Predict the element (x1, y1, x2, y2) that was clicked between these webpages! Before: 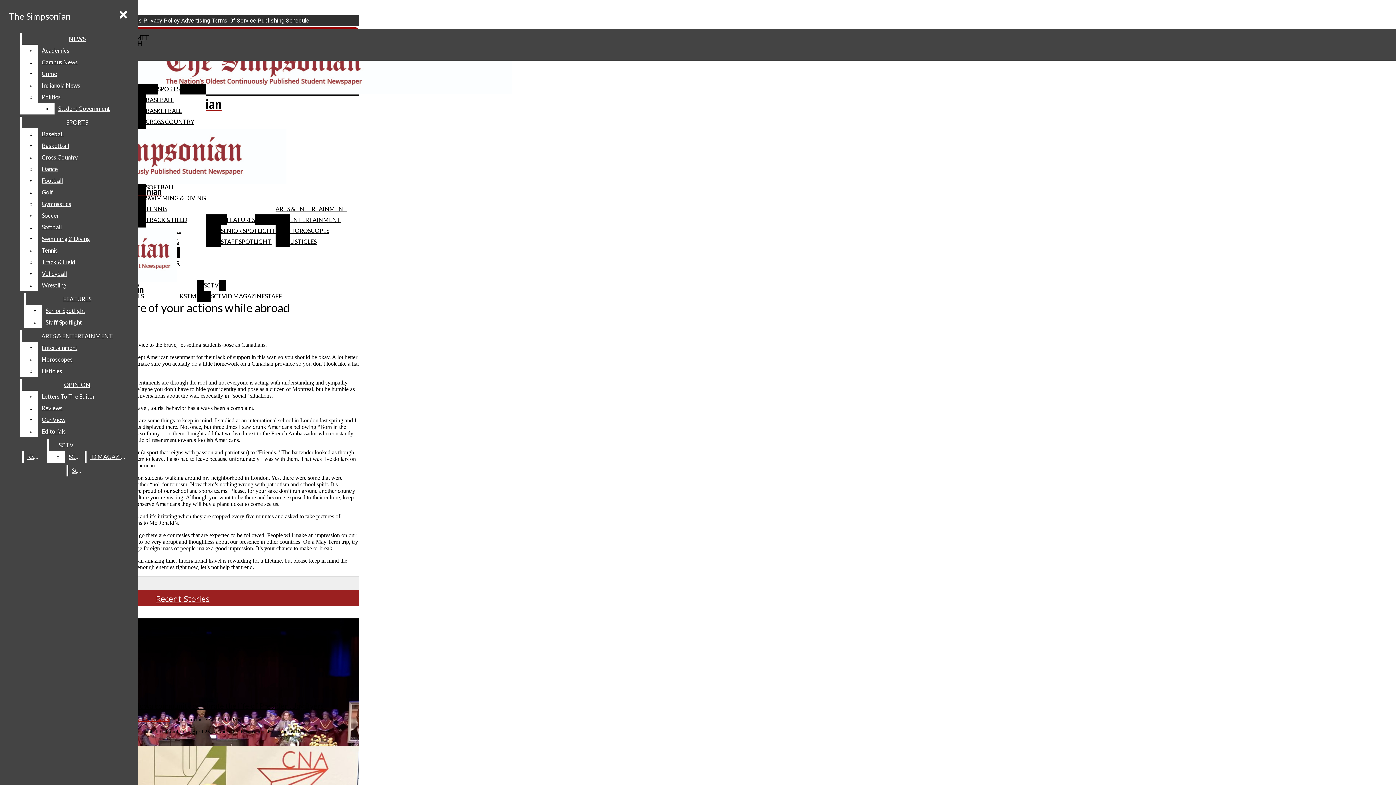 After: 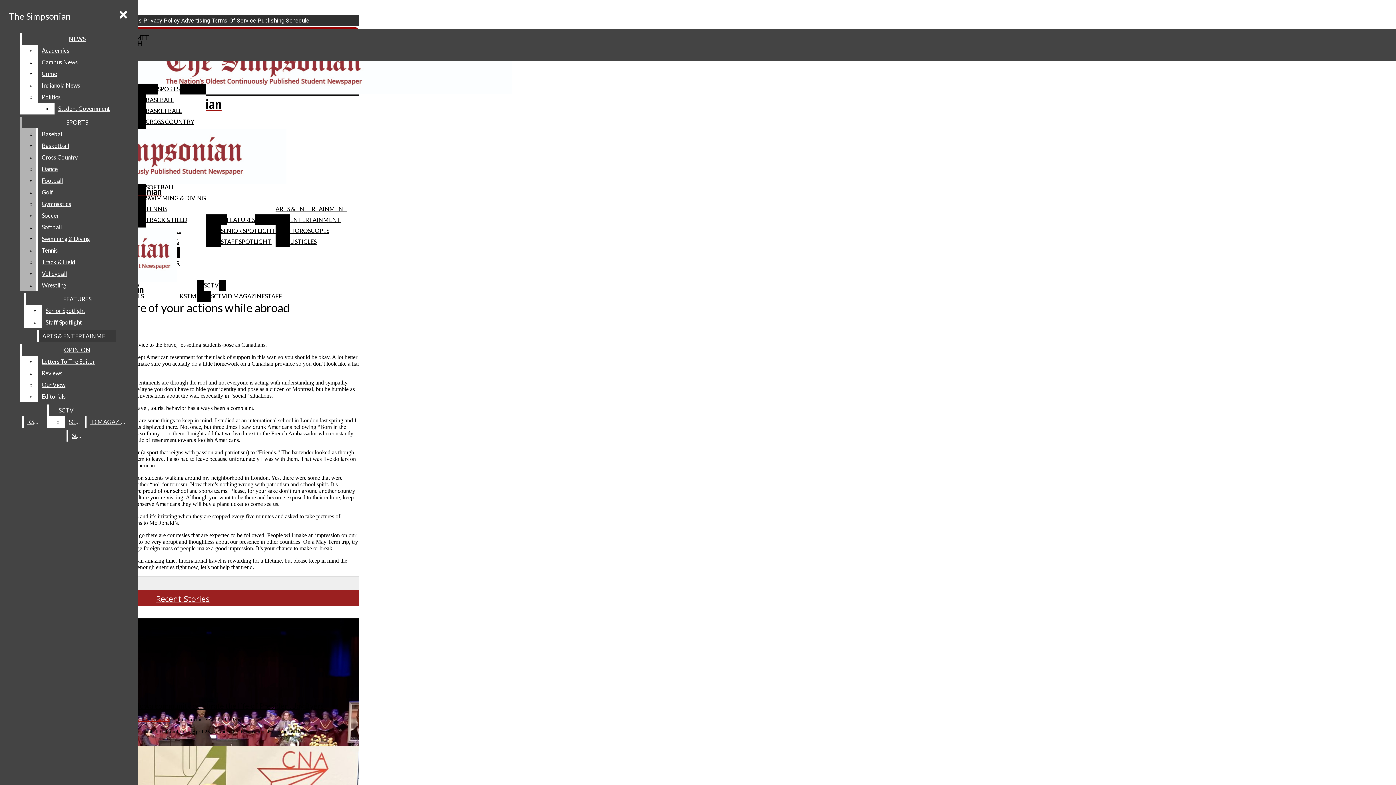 Action: label: Dance bbox: (38, 163, 132, 174)